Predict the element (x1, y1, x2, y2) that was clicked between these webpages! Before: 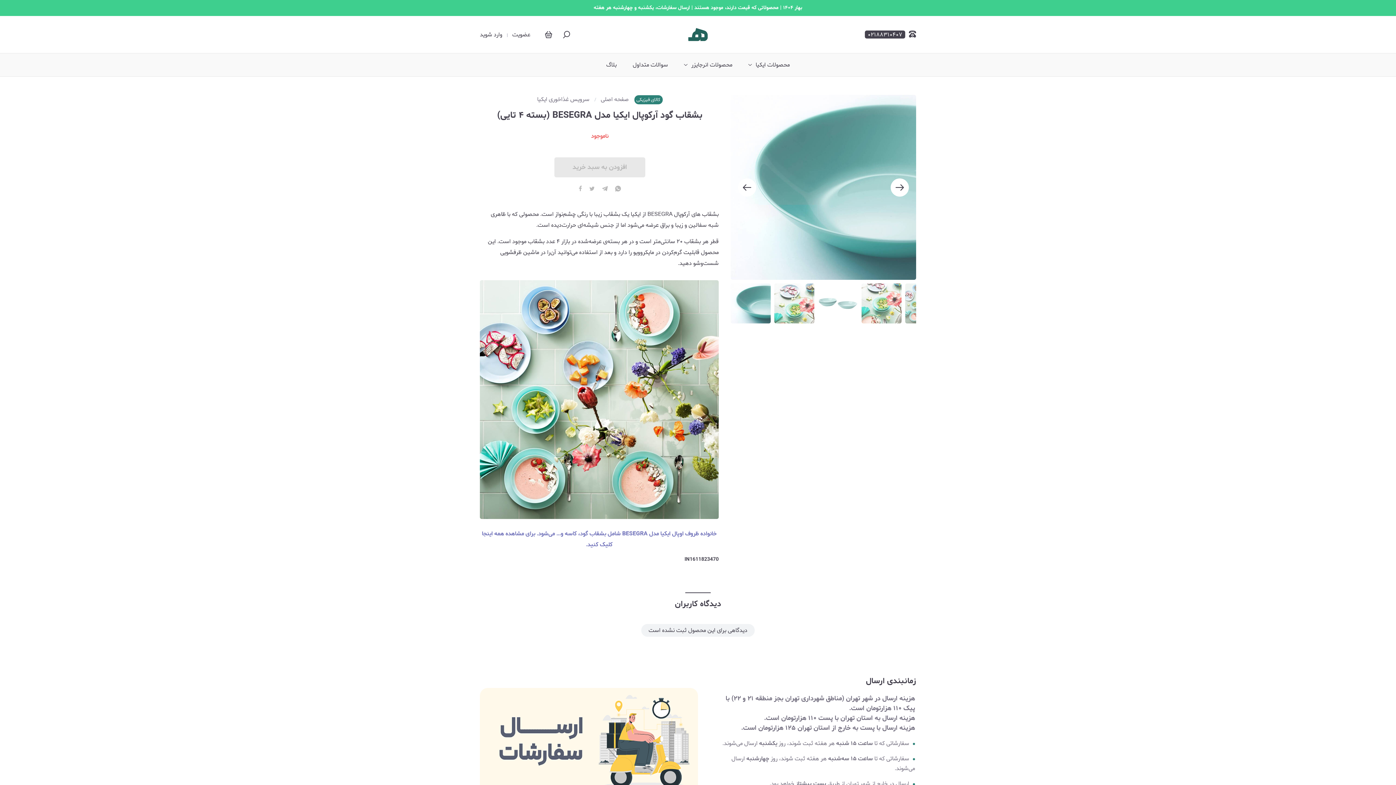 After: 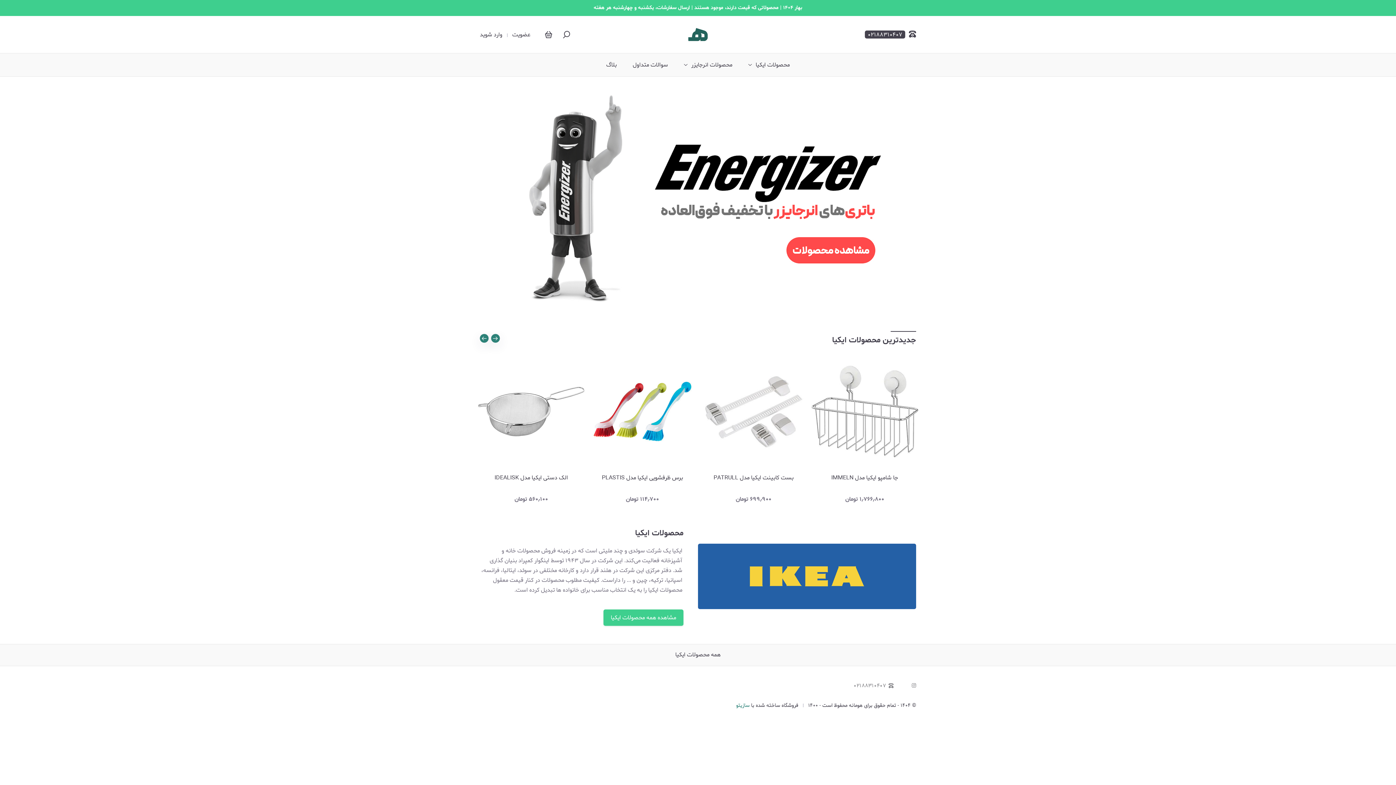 Action: label: صفحه اصلی bbox: (600, 96, 628, 102)